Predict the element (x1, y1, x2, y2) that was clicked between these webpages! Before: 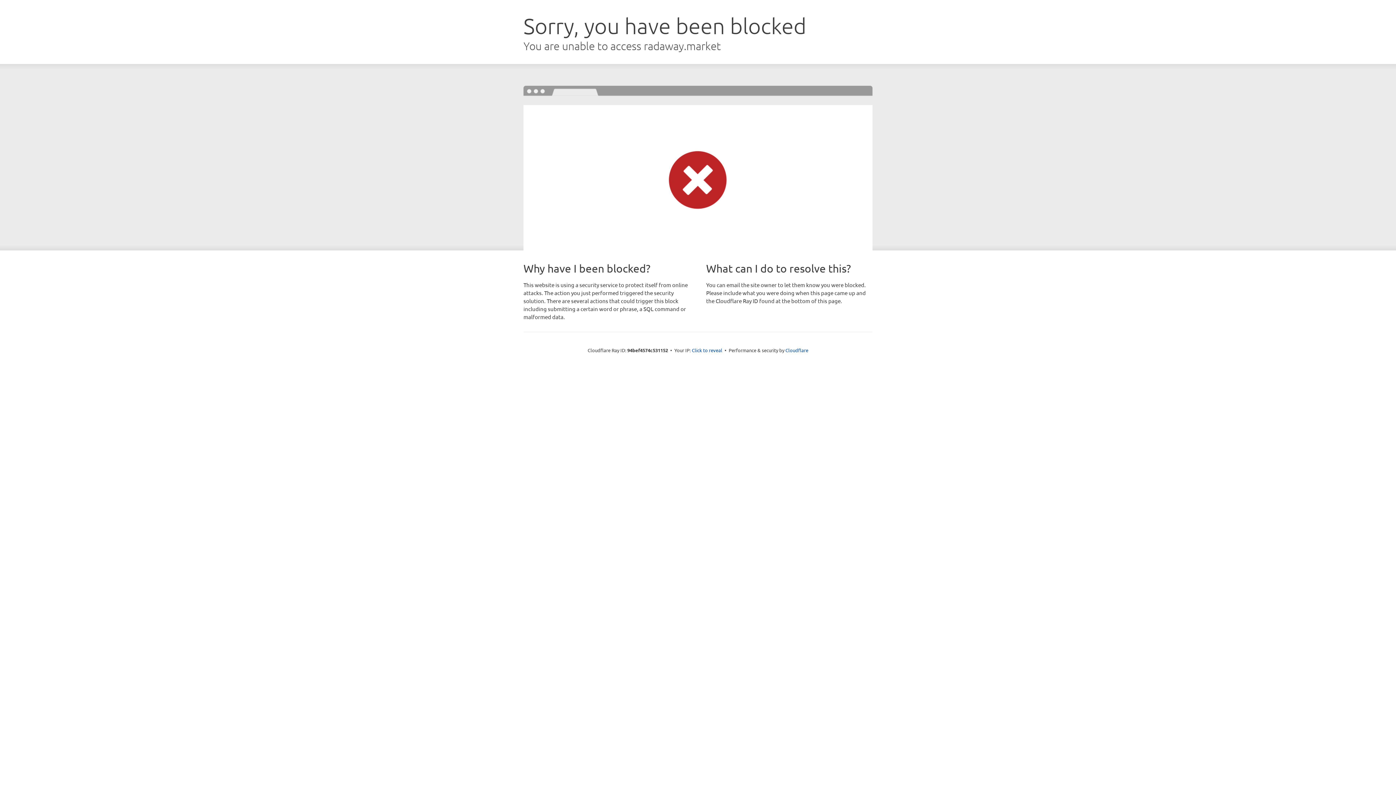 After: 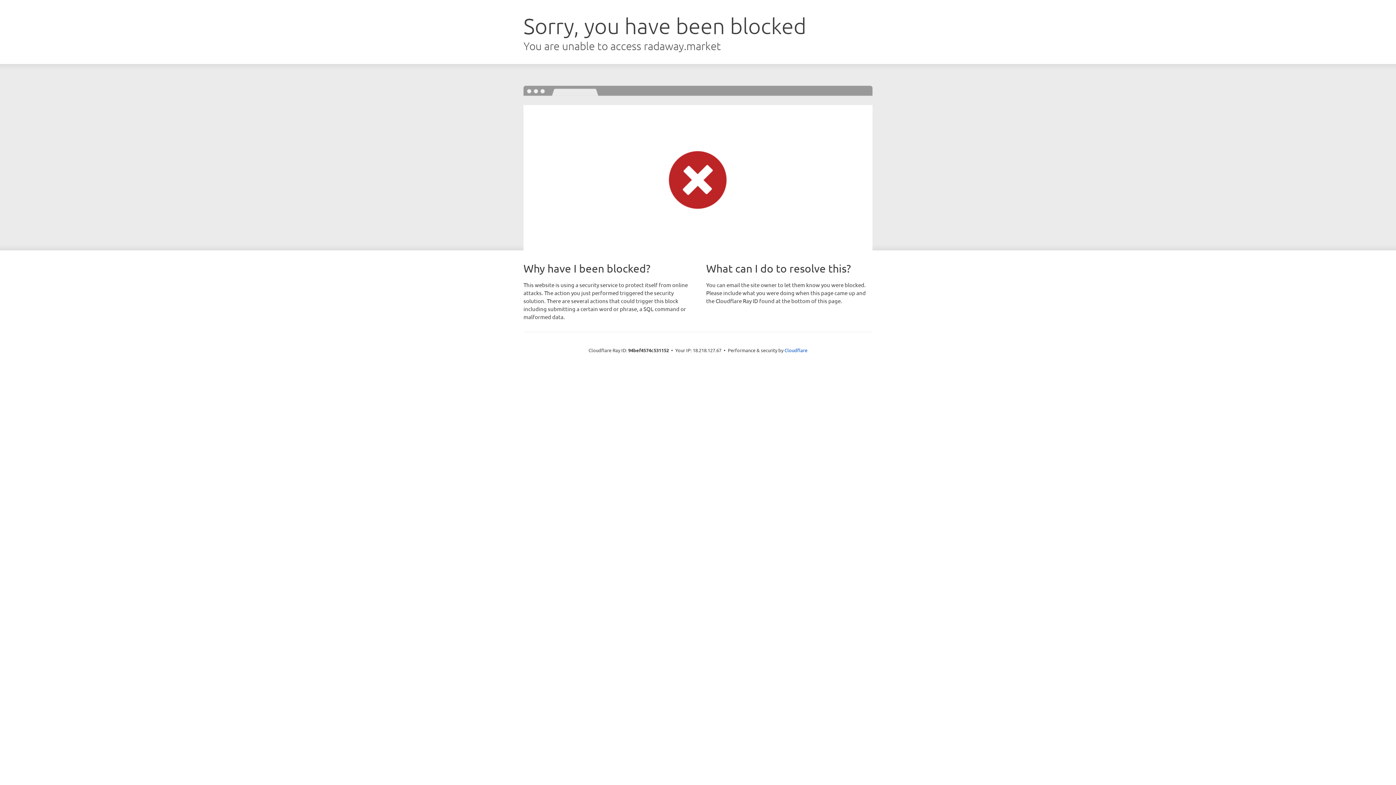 Action: label: Click to reveal bbox: (692, 346, 722, 353)